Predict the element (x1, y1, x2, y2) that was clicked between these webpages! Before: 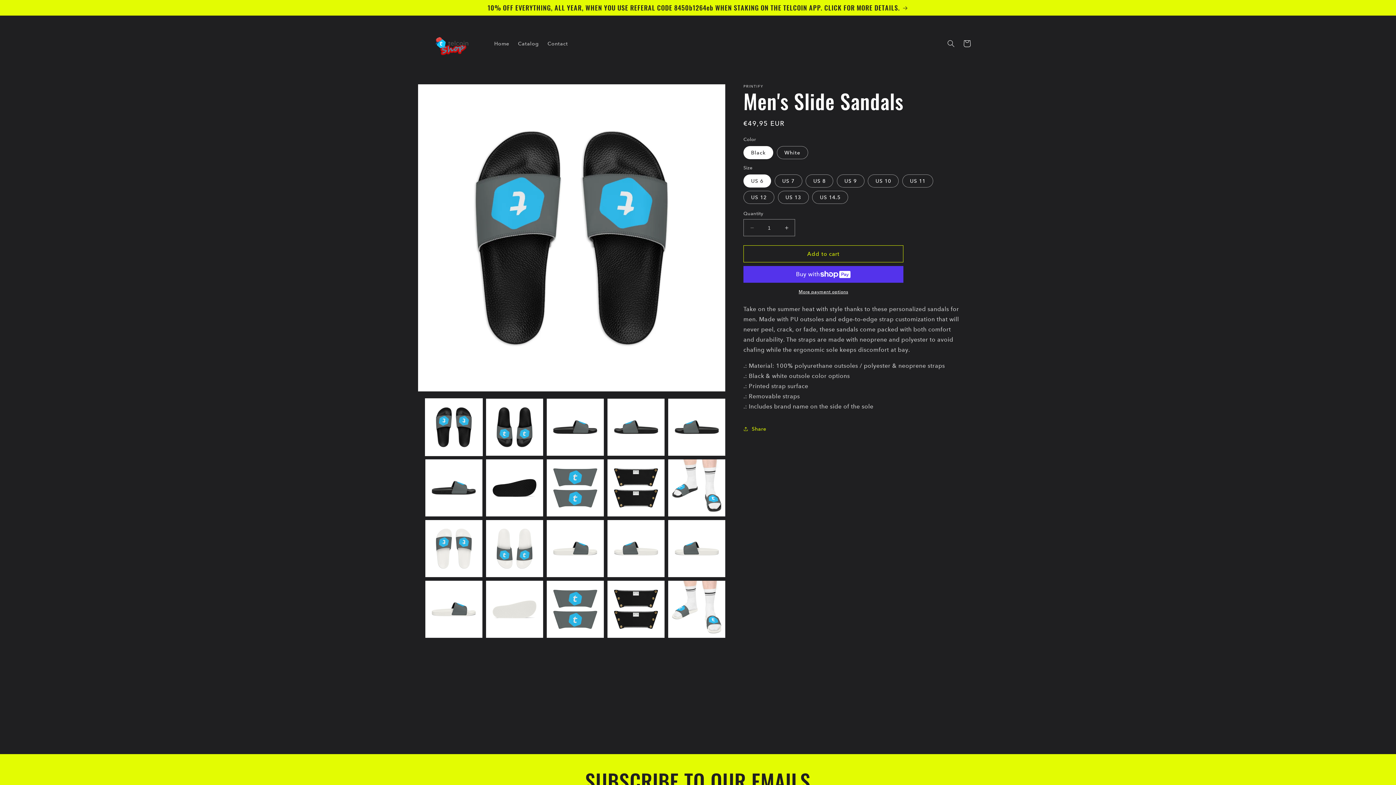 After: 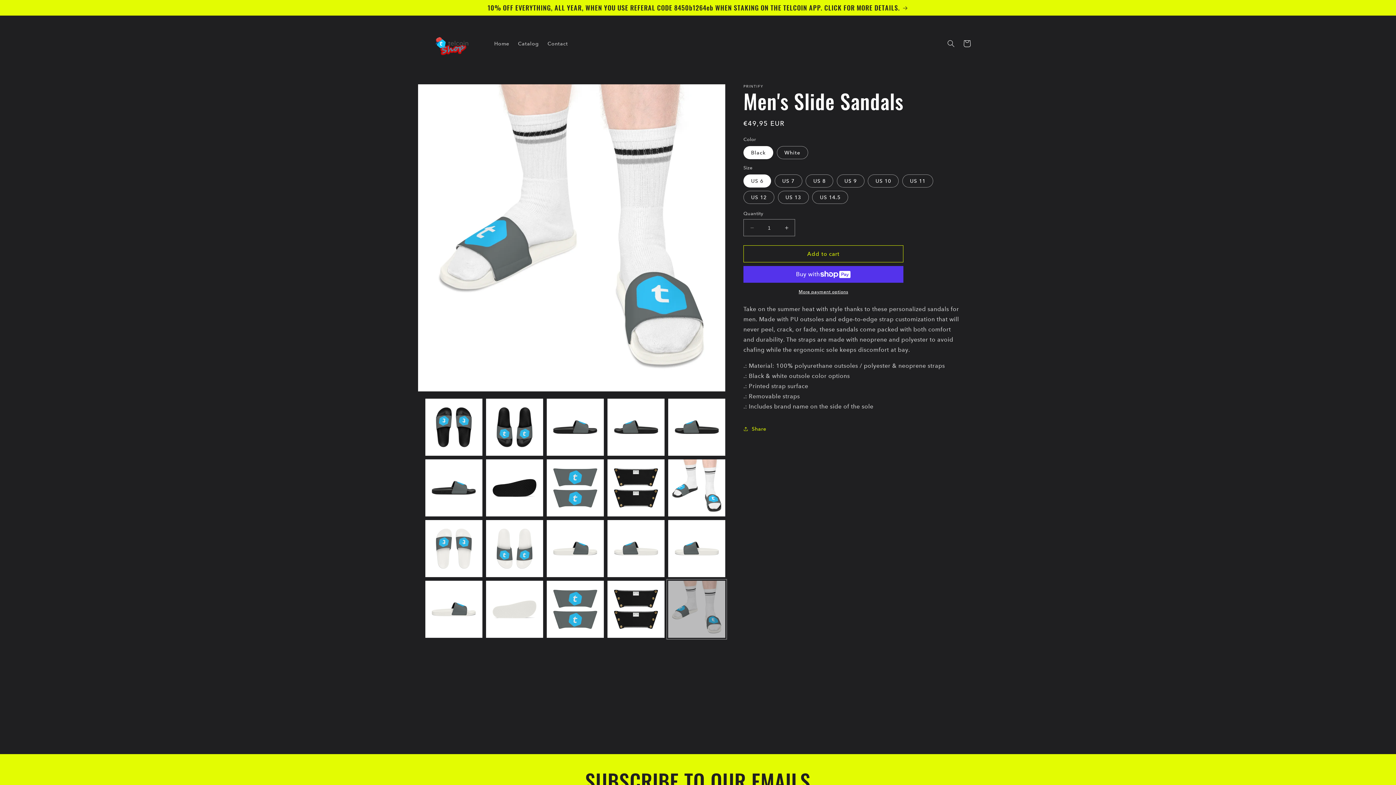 Action: label: Load image 20 in gallery view bbox: (668, 581, 725, 638)